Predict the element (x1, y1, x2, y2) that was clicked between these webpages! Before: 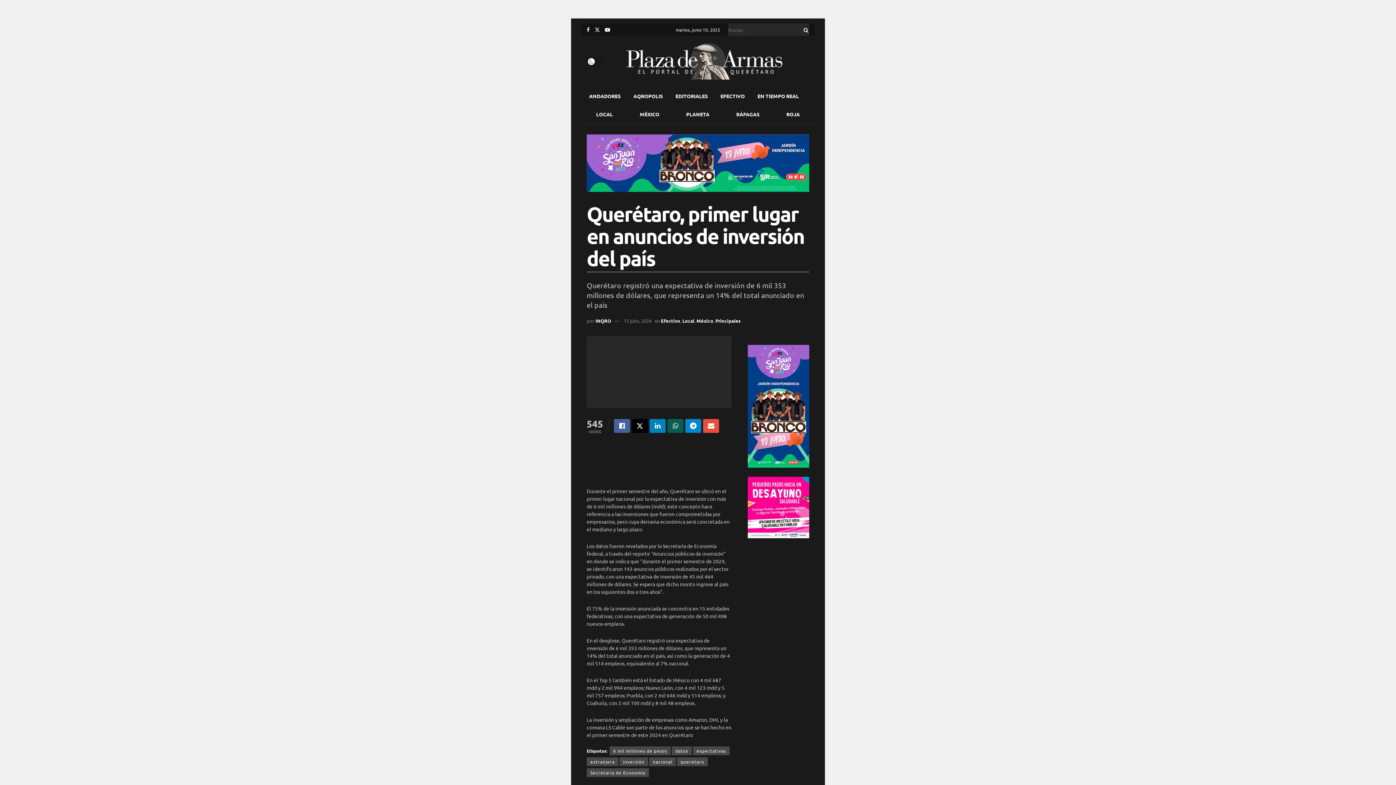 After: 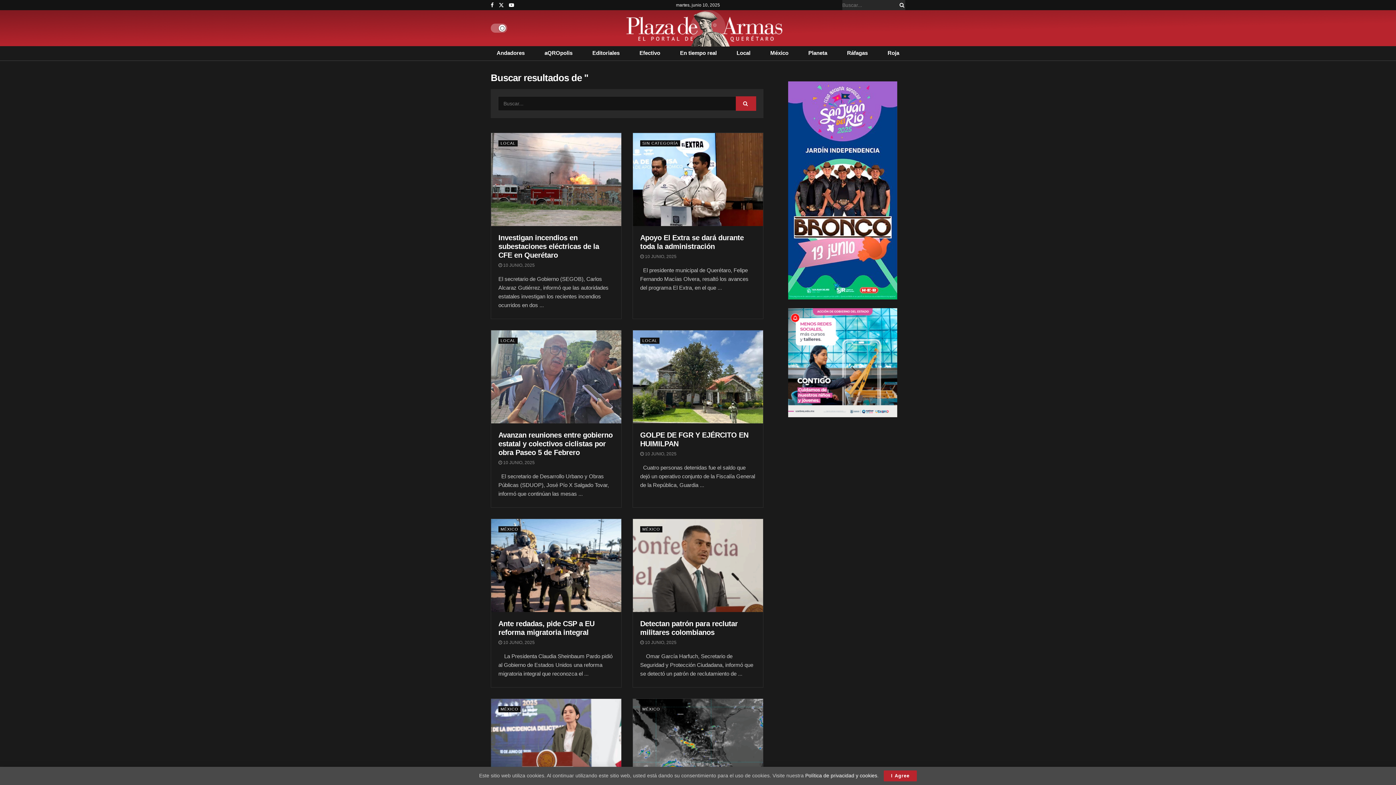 Action: label: Search Button bbox: (800, 23, 809, 36)